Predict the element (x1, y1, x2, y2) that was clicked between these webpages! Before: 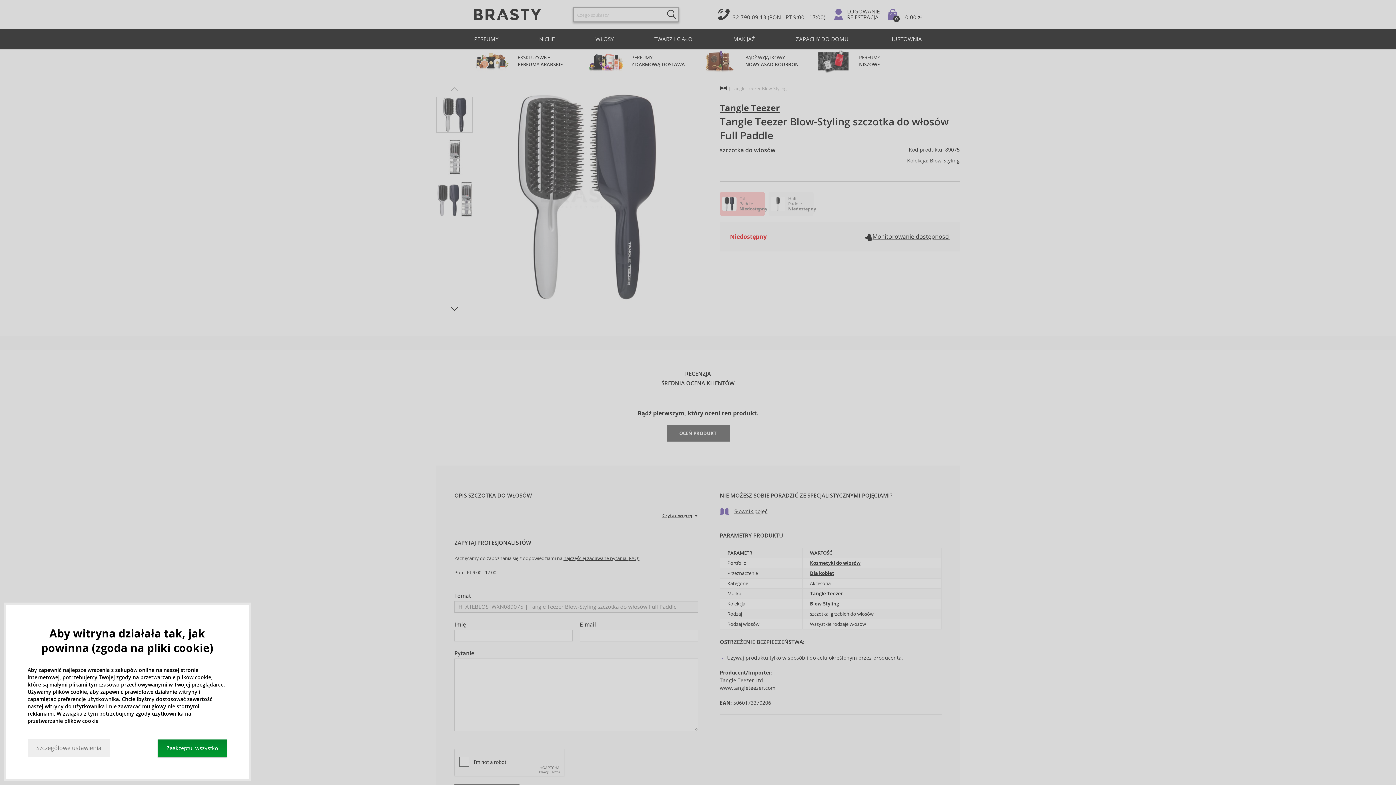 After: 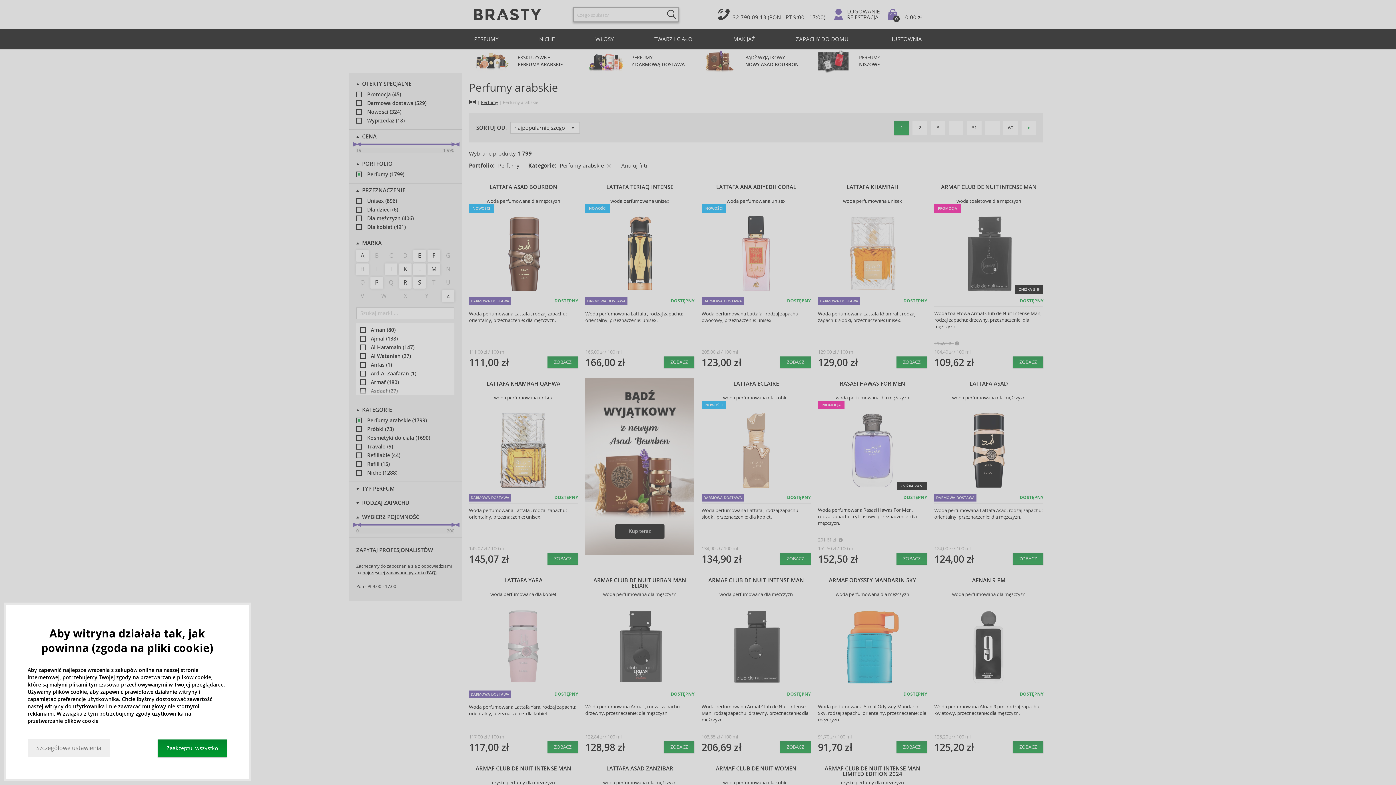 Action: label: EKSKLUZYWNE
PERFUMY ARABSKIE bbox: (474, 49, 580, 73)